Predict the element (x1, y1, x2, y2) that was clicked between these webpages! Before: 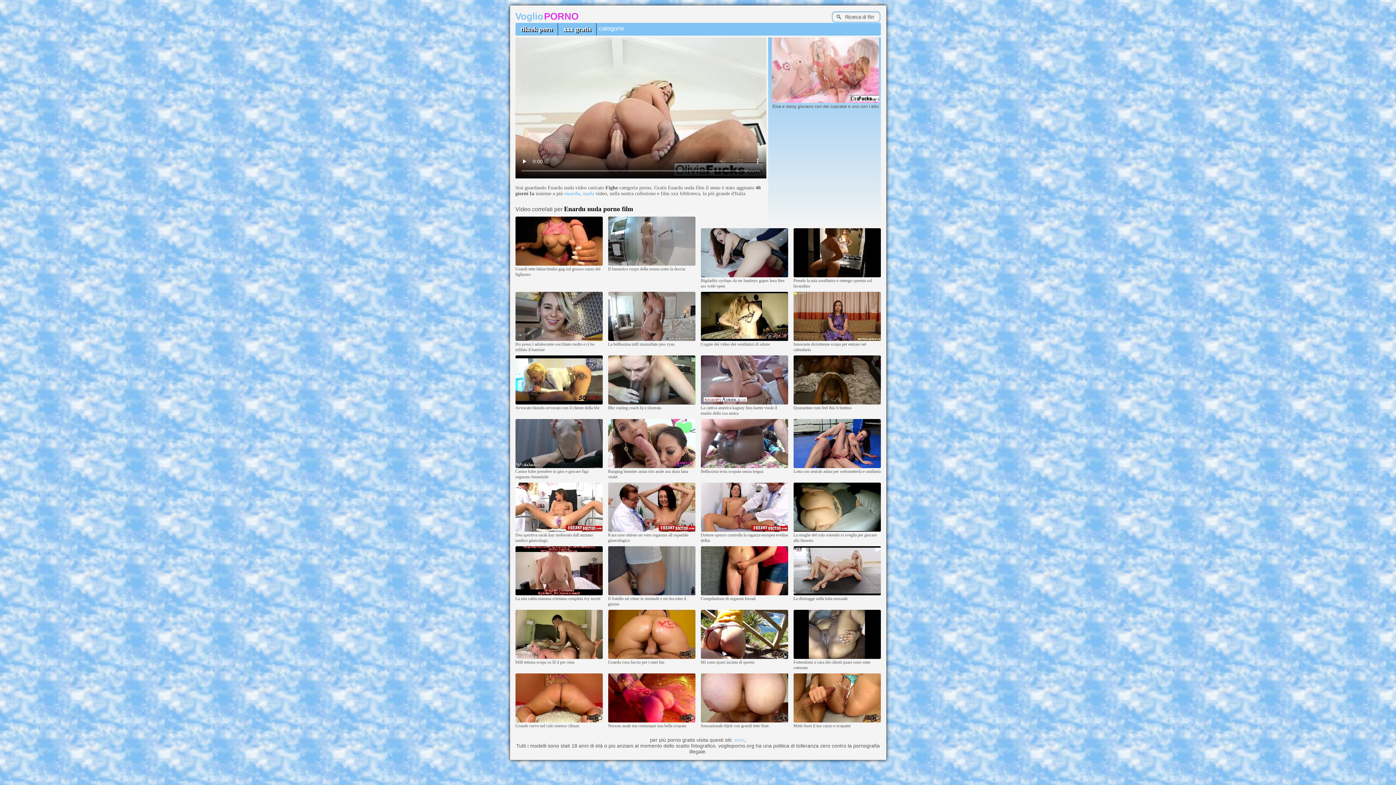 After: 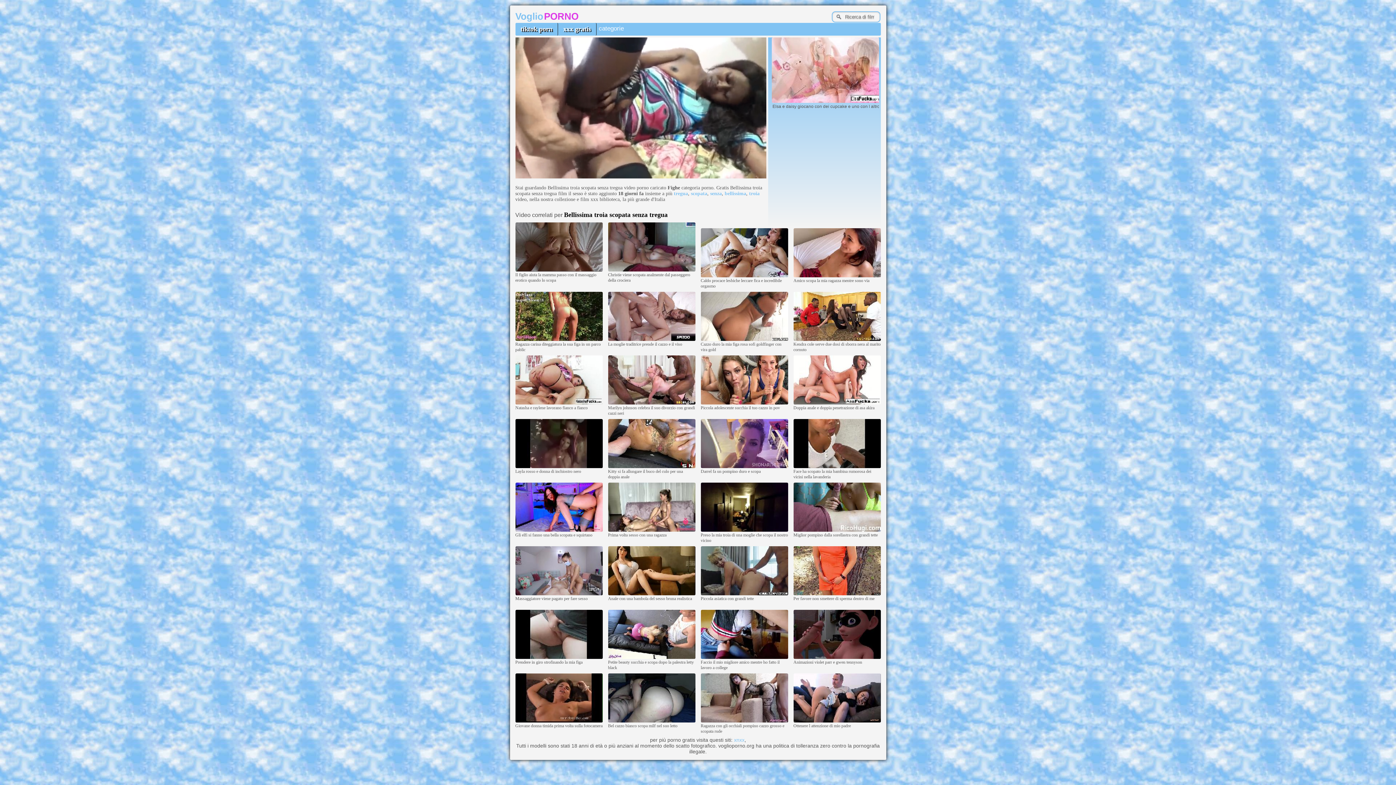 Action: bbox: (700, 464, 788, 469)